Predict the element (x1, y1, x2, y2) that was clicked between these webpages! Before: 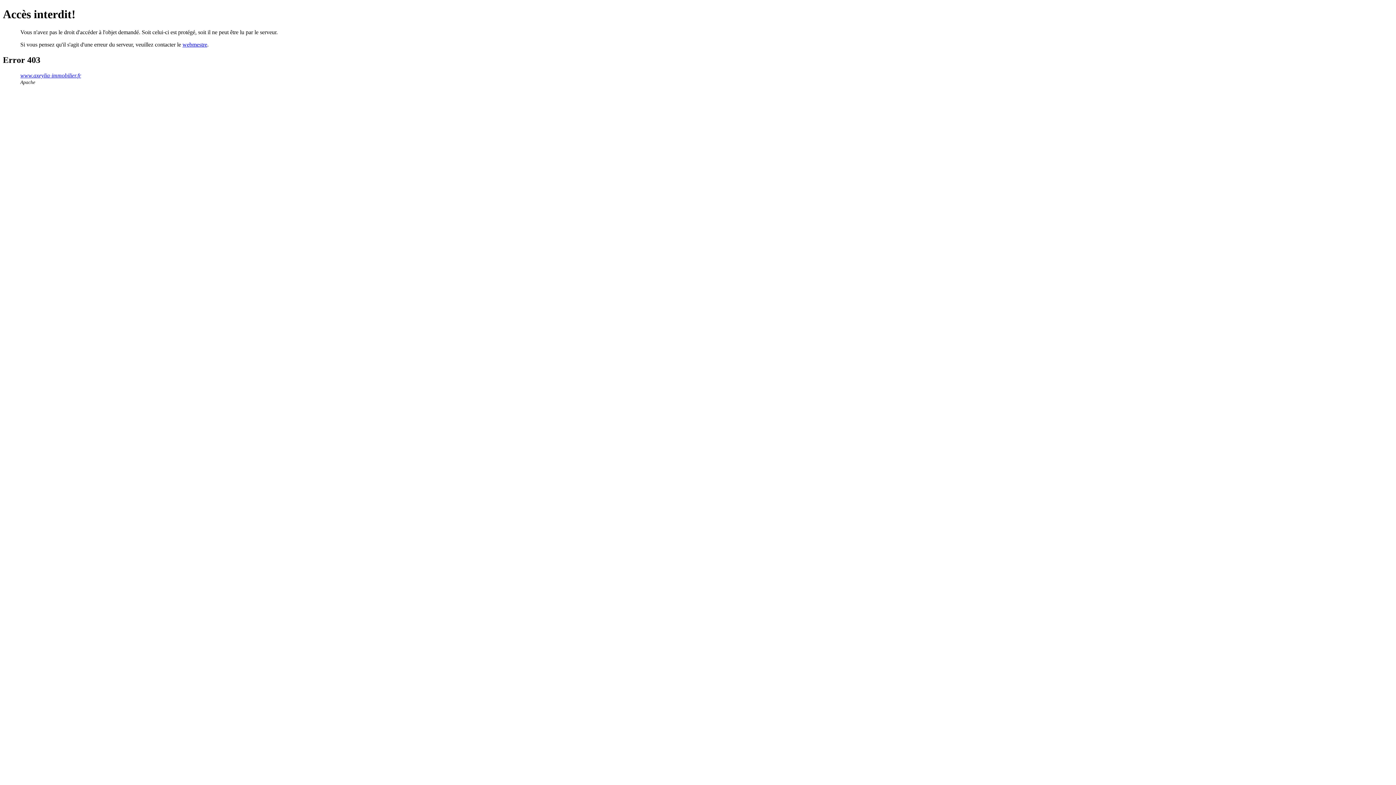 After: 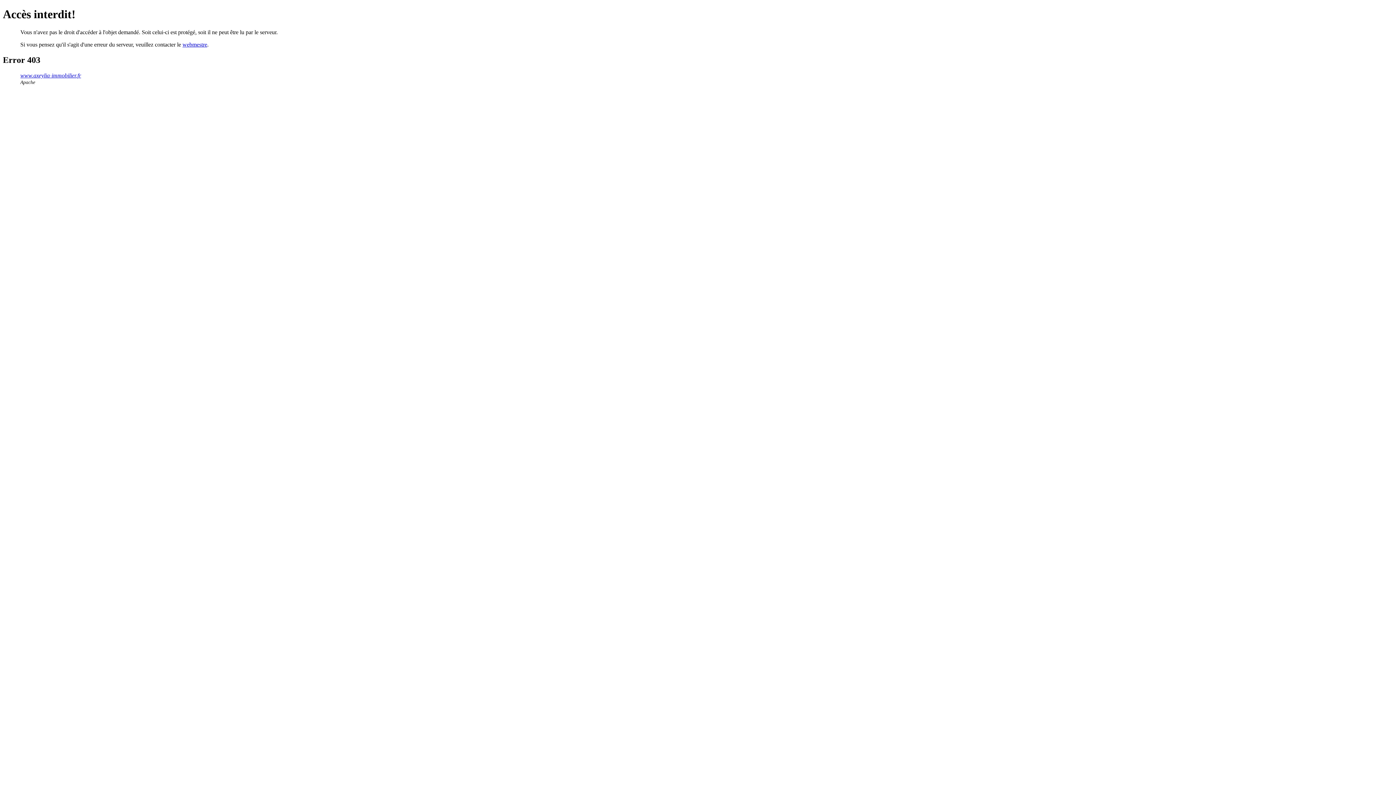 Action: bbox: (182, 41, 207, 47) label: webmestre